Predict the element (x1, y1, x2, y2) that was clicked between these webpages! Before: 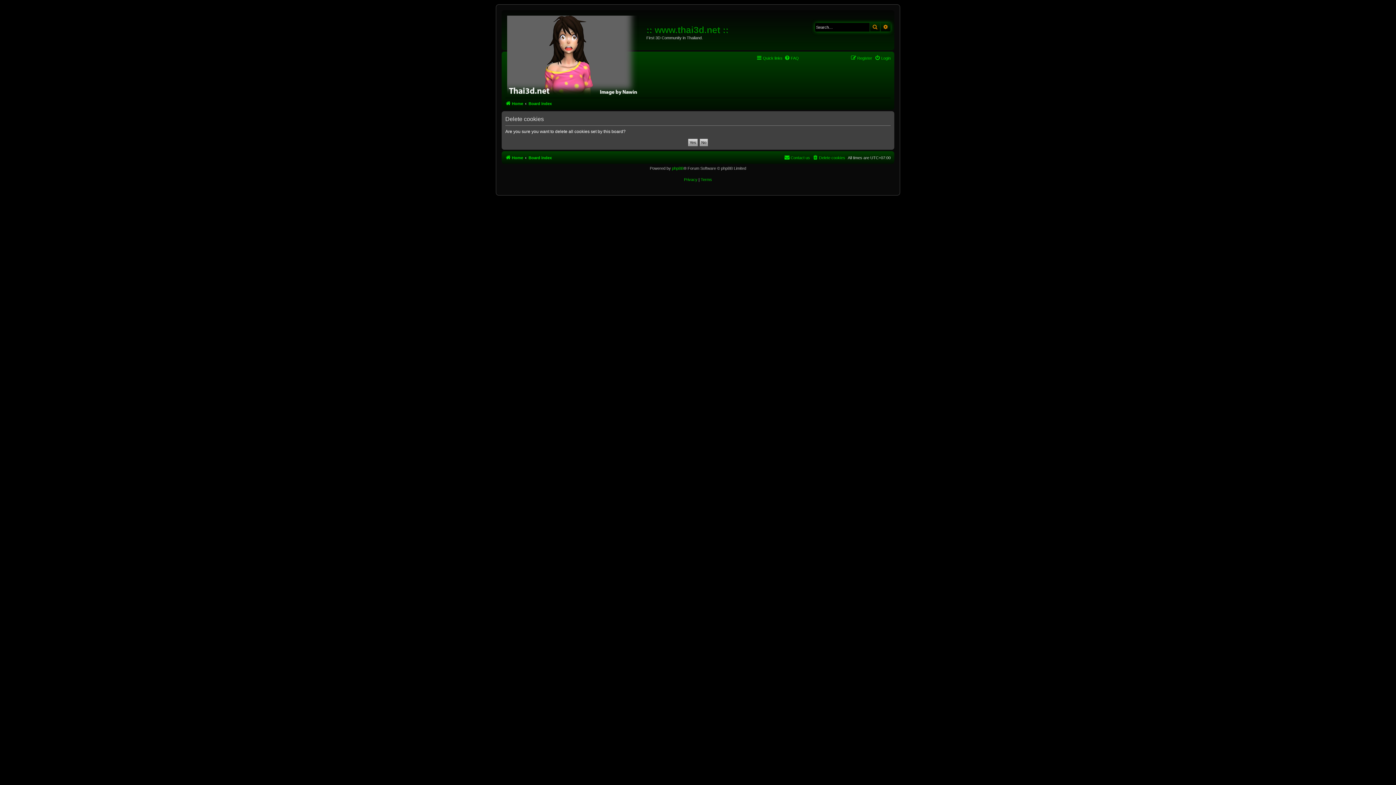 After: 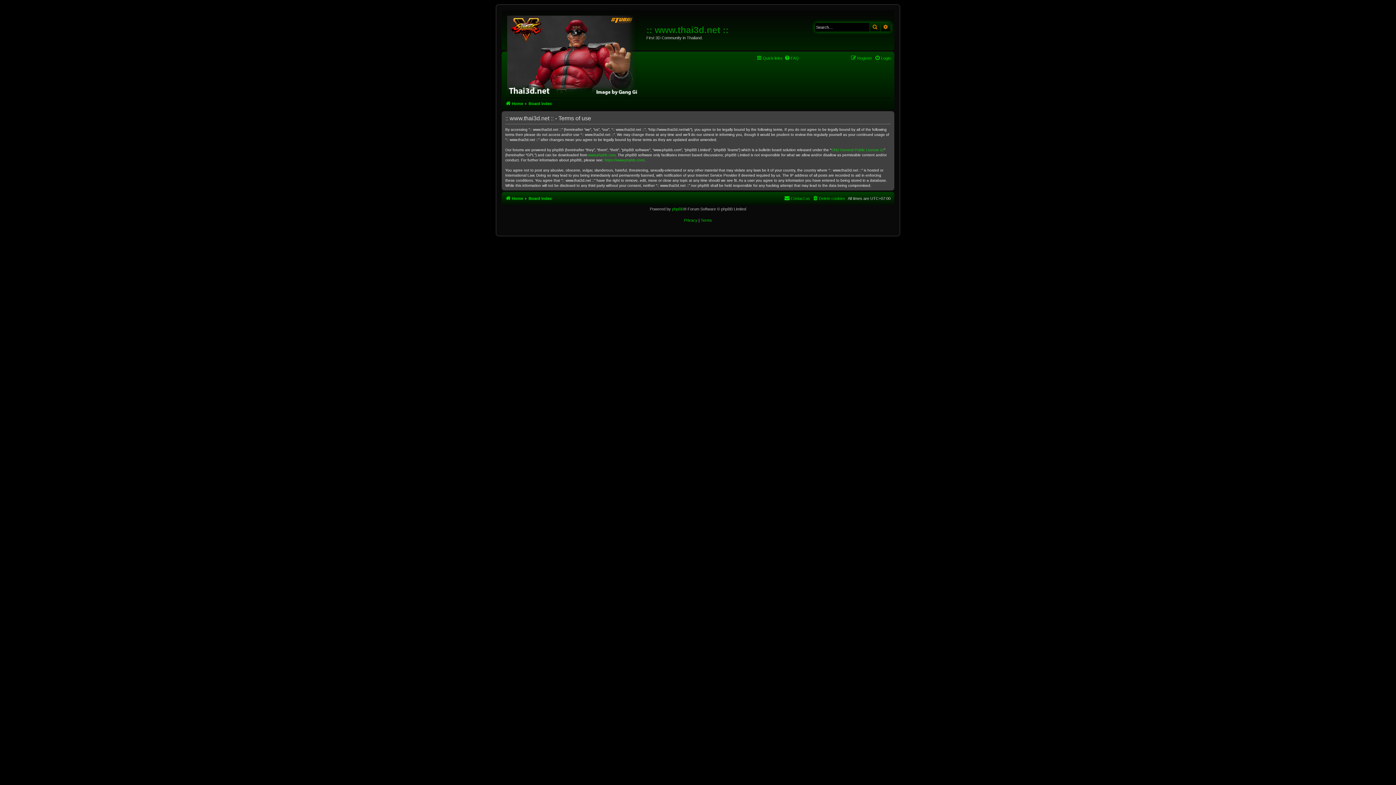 Action: bbox: (700, 176, 712, 182) label: Terms